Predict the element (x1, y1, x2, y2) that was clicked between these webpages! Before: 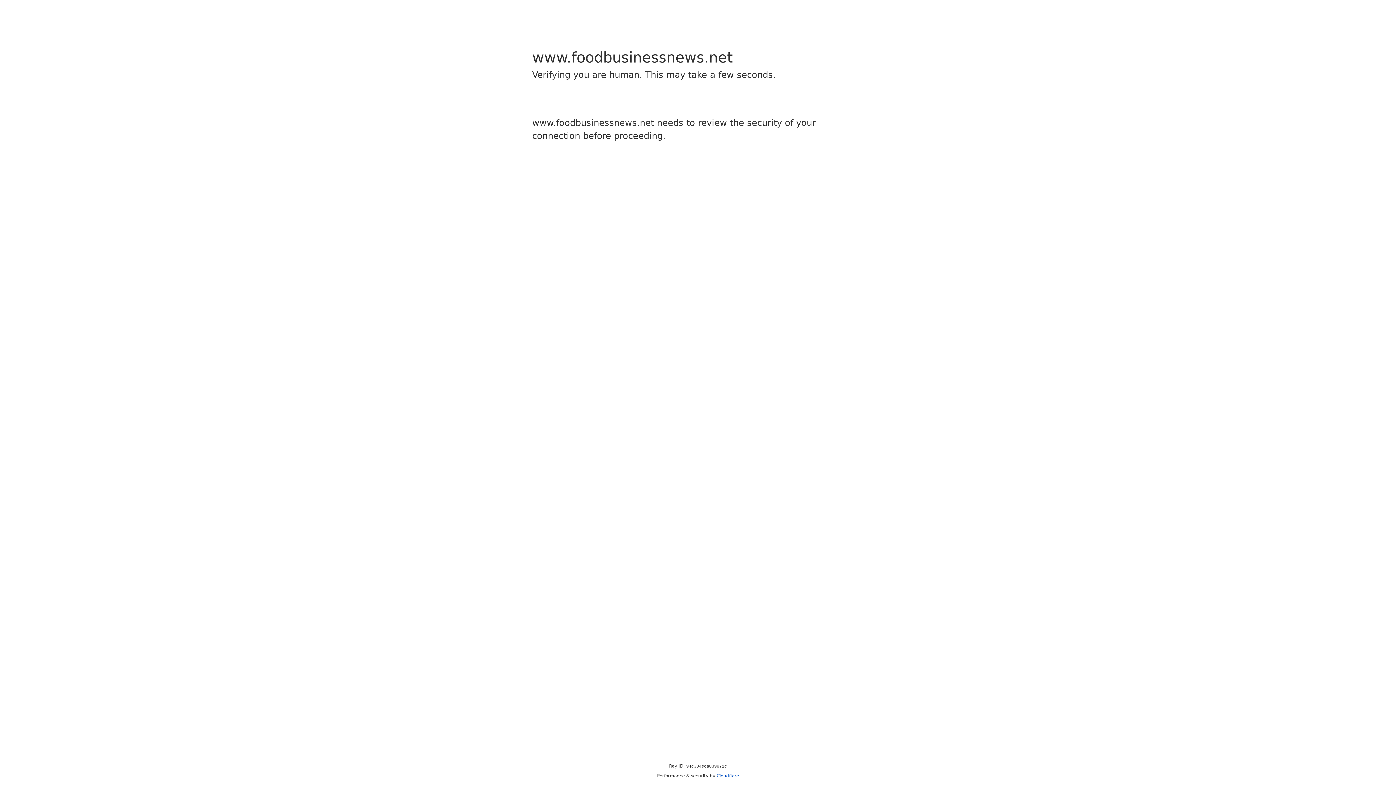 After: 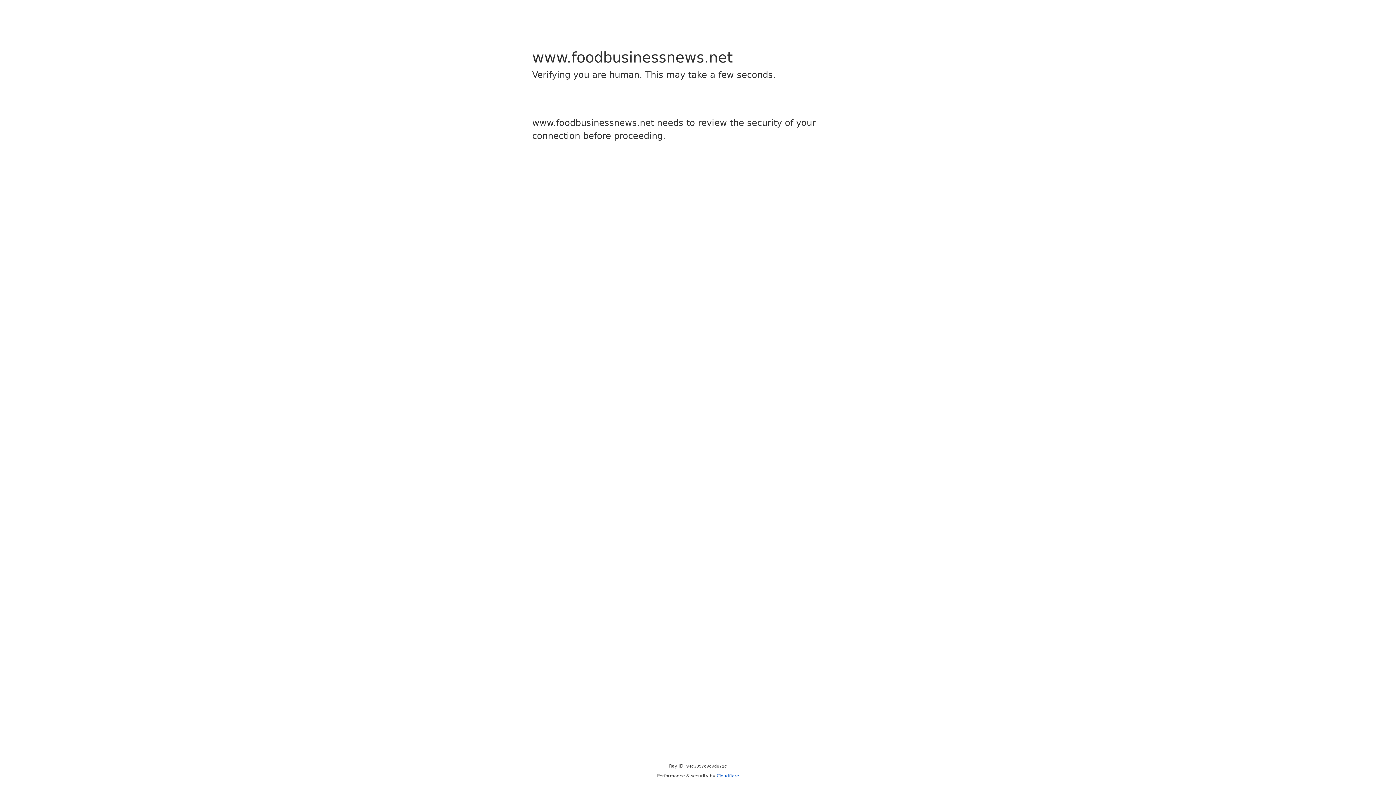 Action: bbox: (716, 773, 739, 778) label: Cloudflare